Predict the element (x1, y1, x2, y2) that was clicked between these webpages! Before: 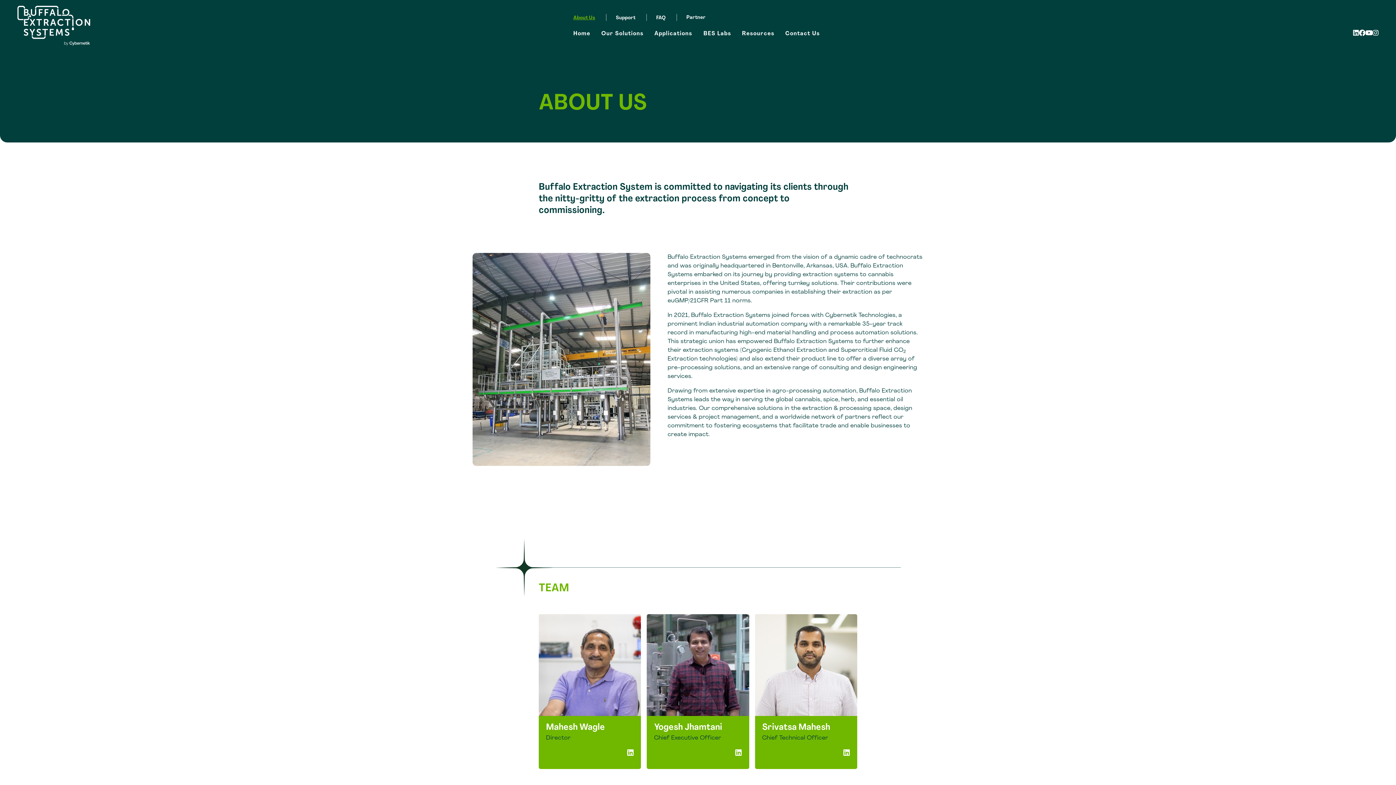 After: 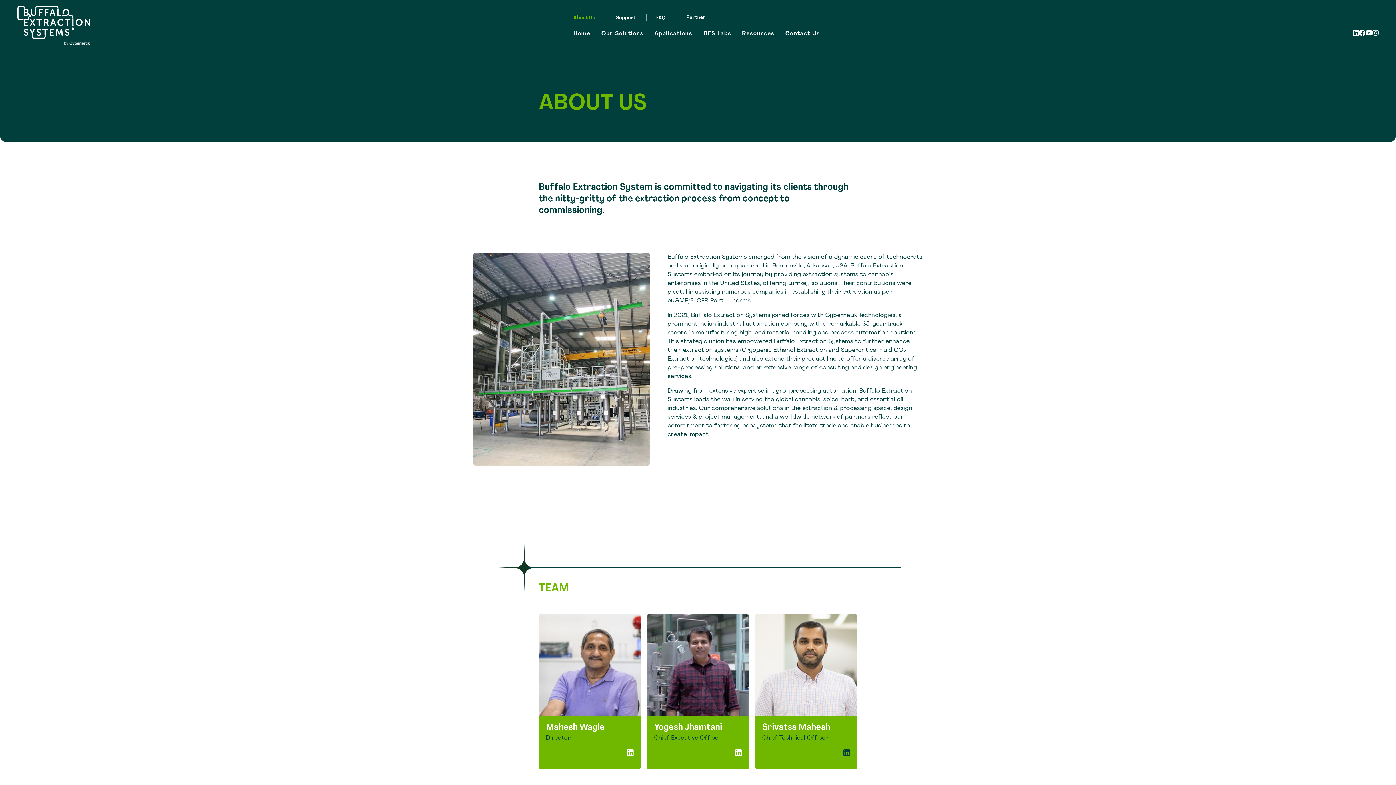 Action: bbox: (843, 748, 850, 759)